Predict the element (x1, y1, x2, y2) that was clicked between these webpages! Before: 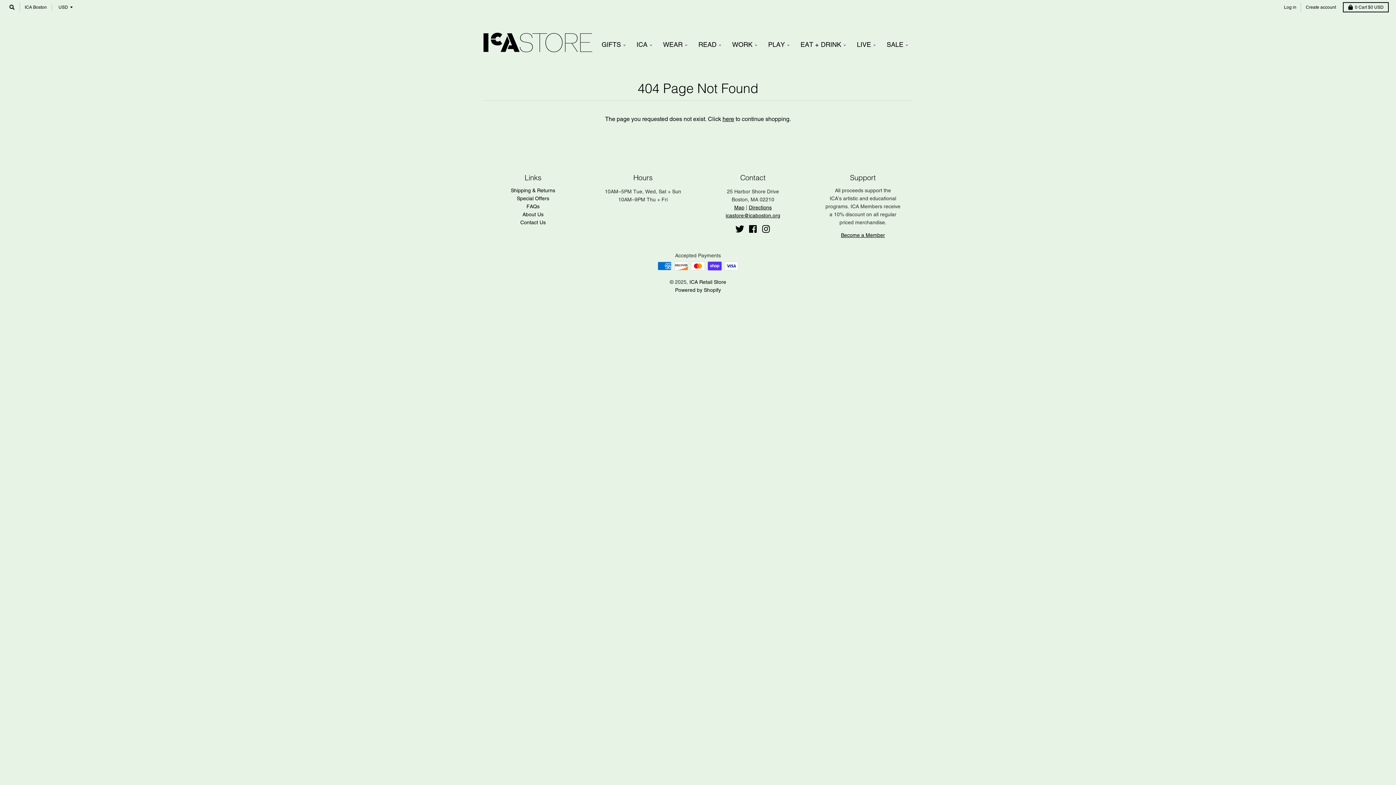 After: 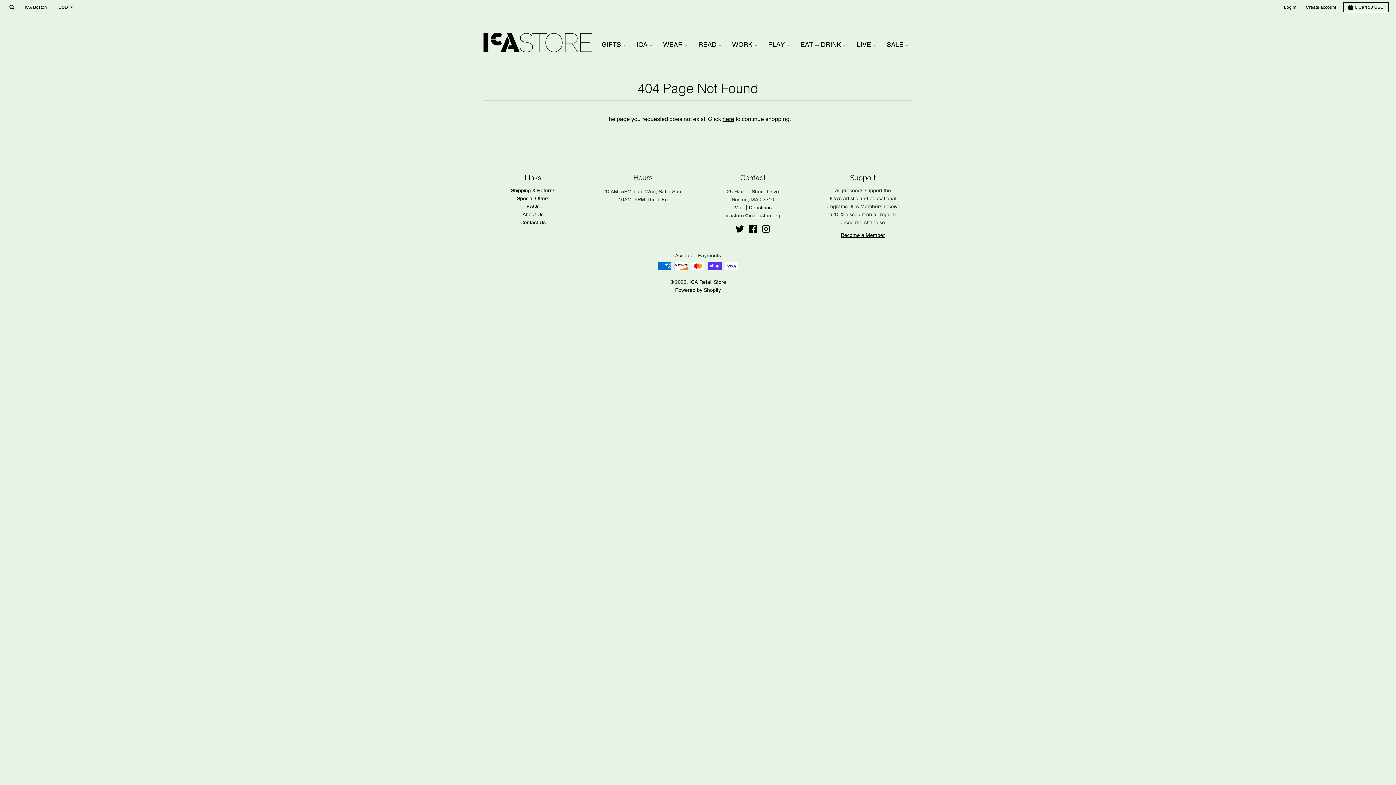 Action: bbox: (725, 212, 780, 218) label: icastore@icaboston.org